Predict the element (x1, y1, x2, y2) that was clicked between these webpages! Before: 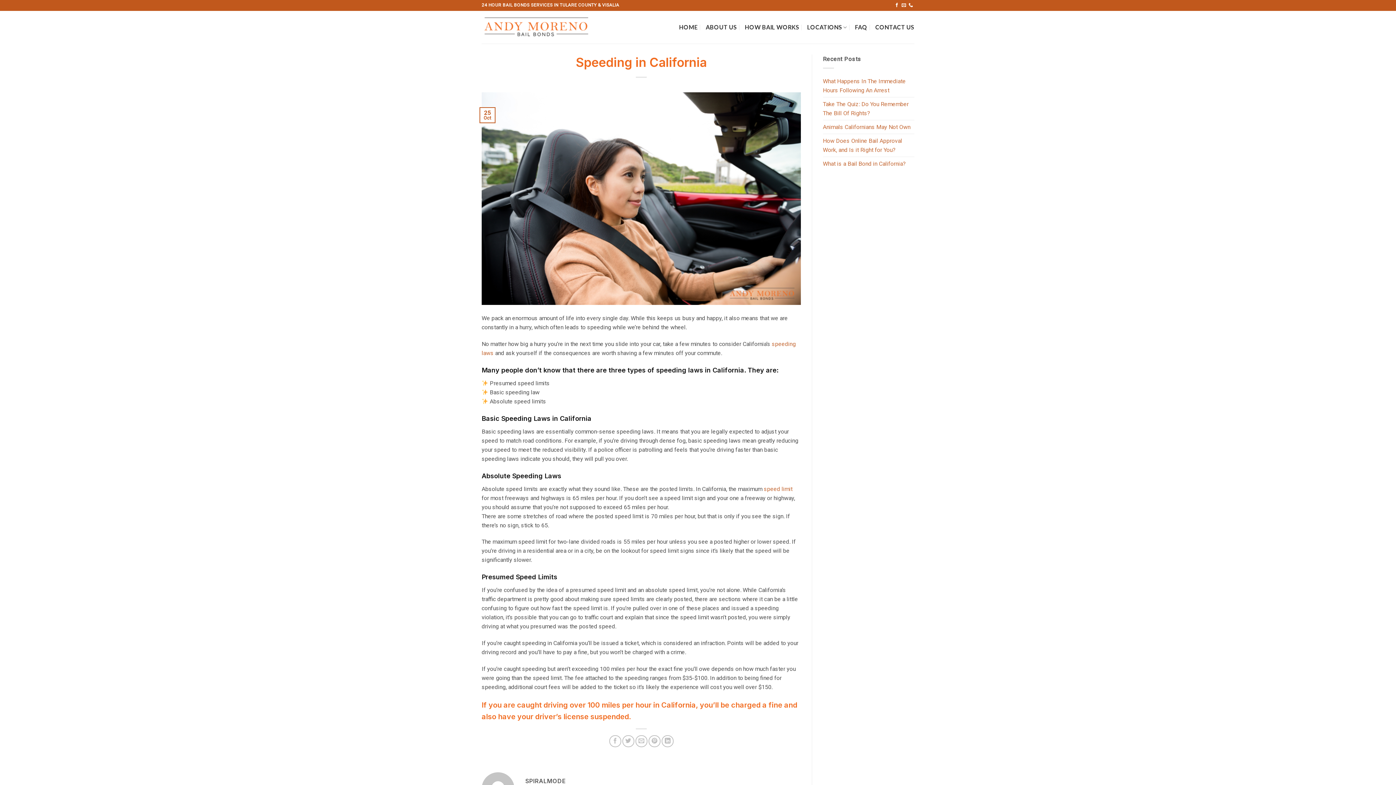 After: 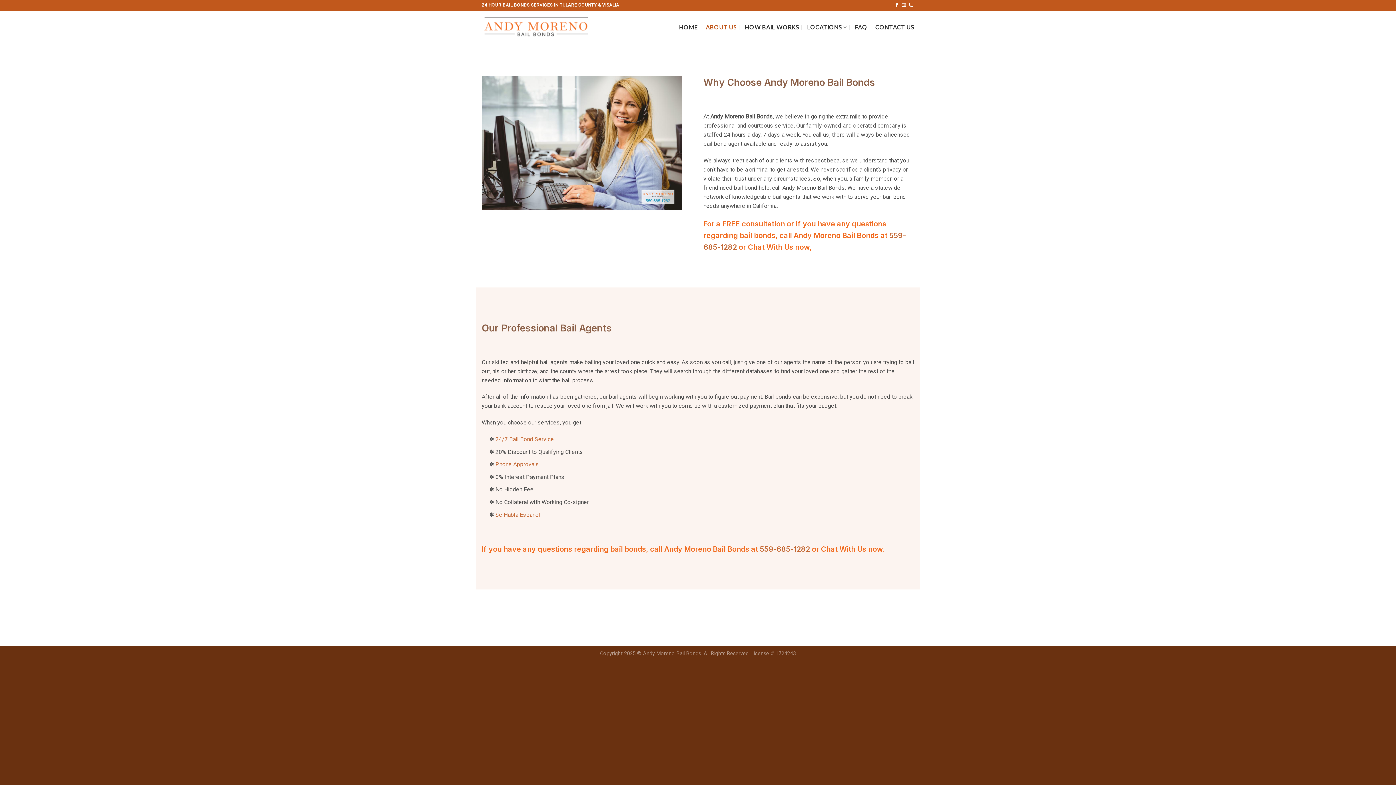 Action: label: ABOUT US bbox: (705, 20, 737, 33)